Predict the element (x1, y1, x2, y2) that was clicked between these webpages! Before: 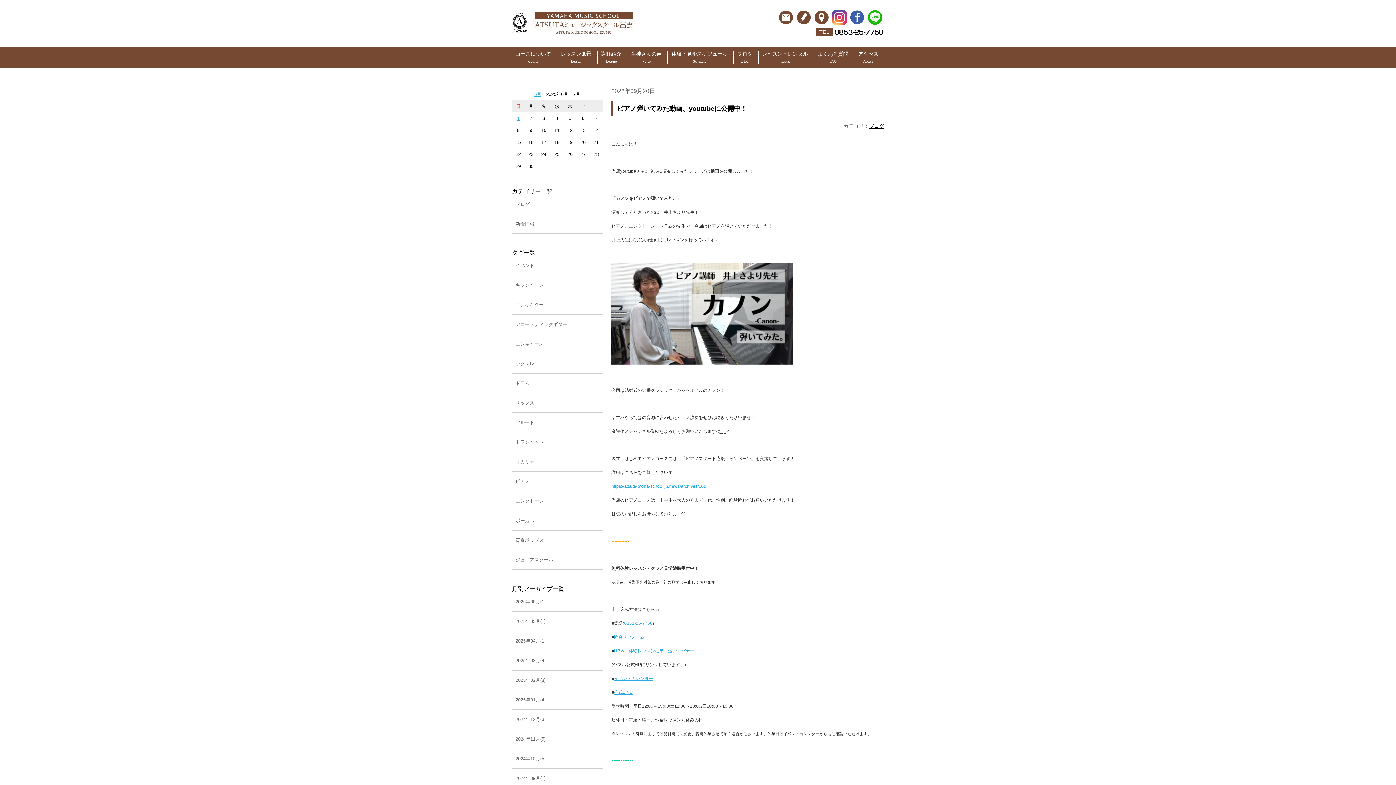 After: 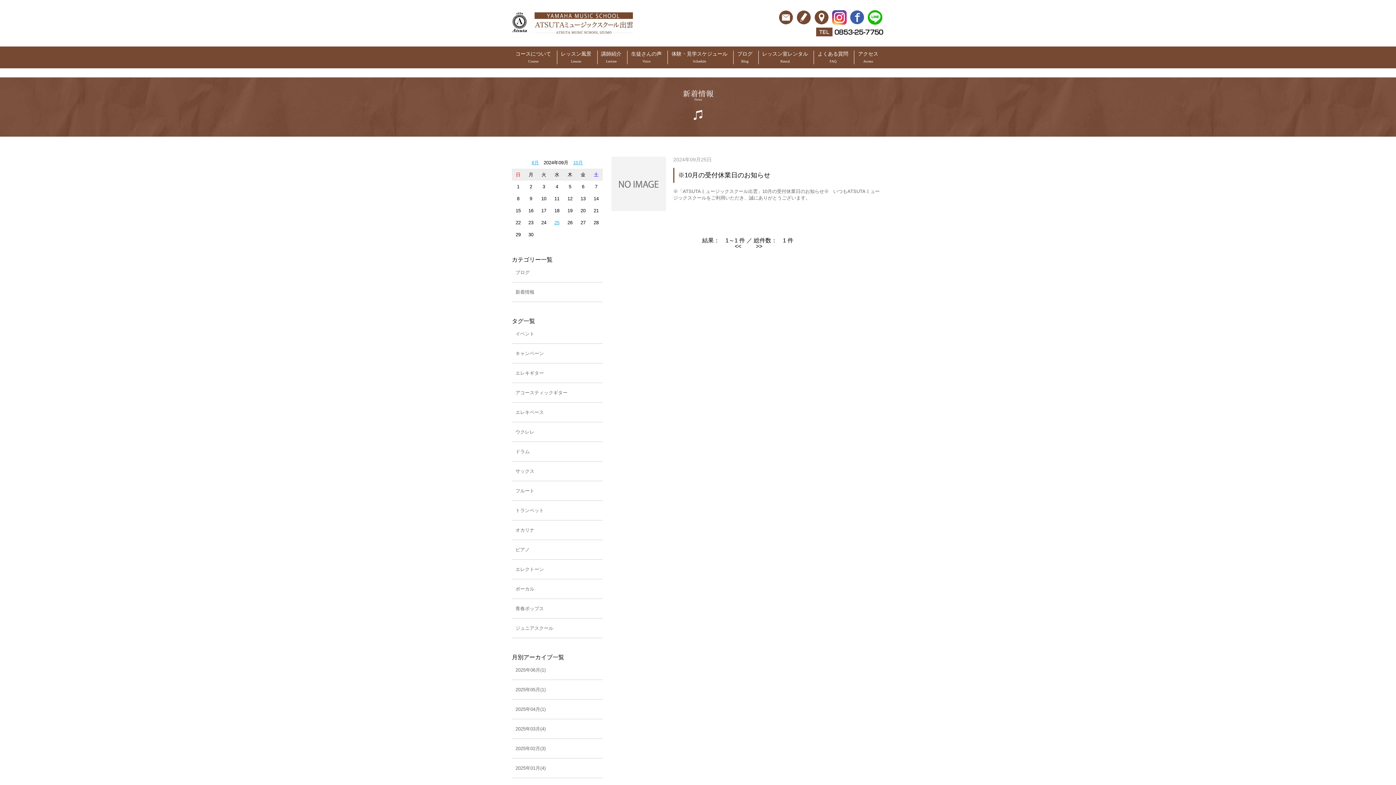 Action: bbox: (512, 769, 602, 788) label: 2024年09月(1)